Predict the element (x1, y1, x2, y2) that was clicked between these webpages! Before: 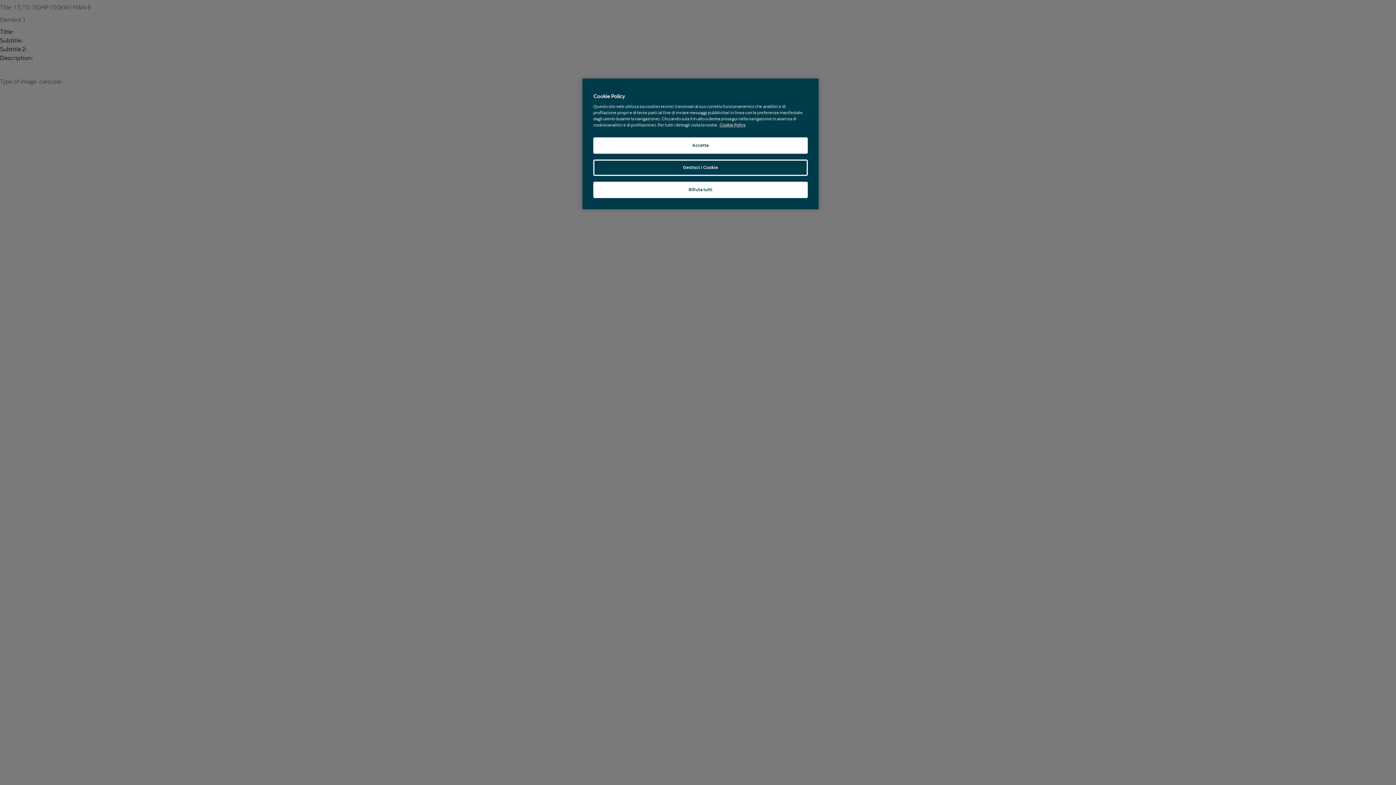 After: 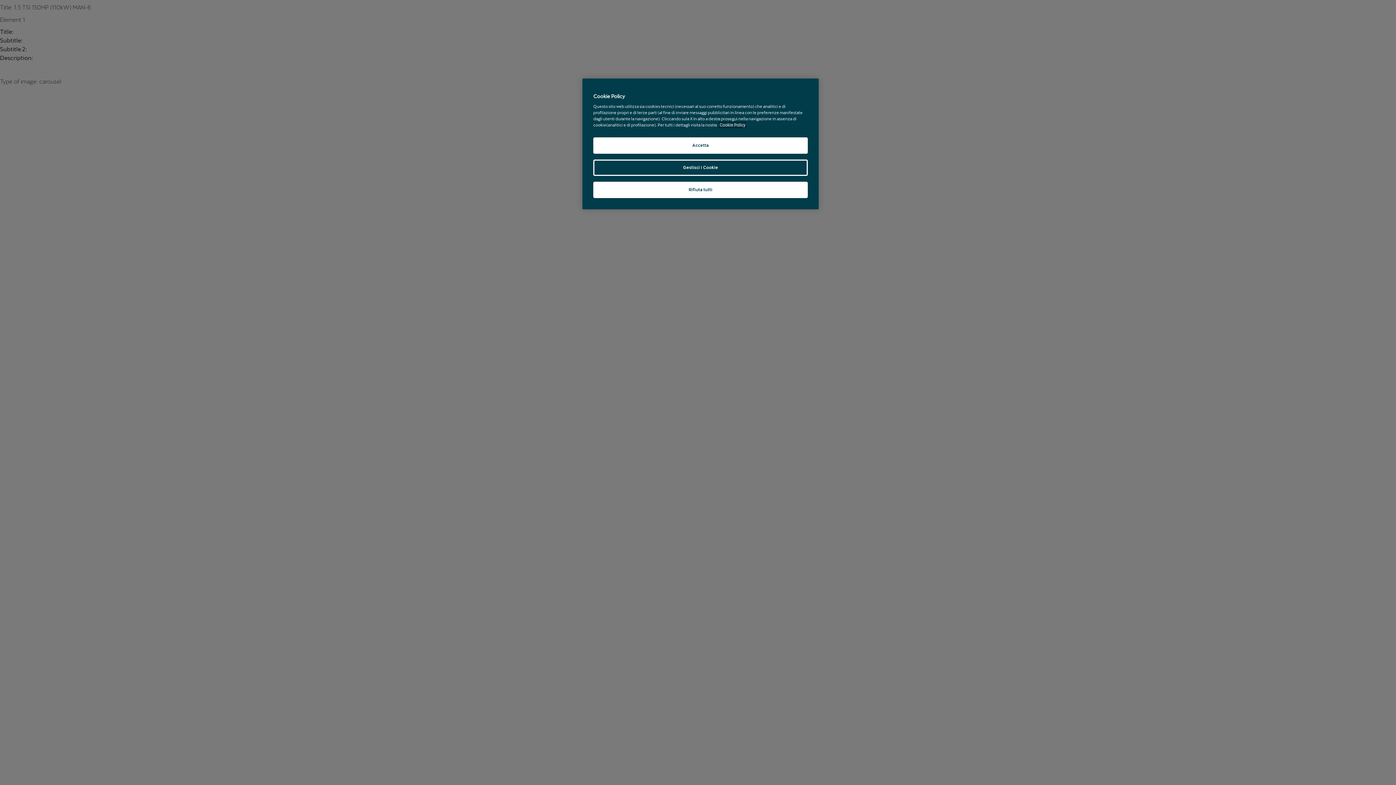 Action: bbox: (719, 122, 745, 127) label: Maggiori informazioni sulla tua privacy, apre in una nuova scheda